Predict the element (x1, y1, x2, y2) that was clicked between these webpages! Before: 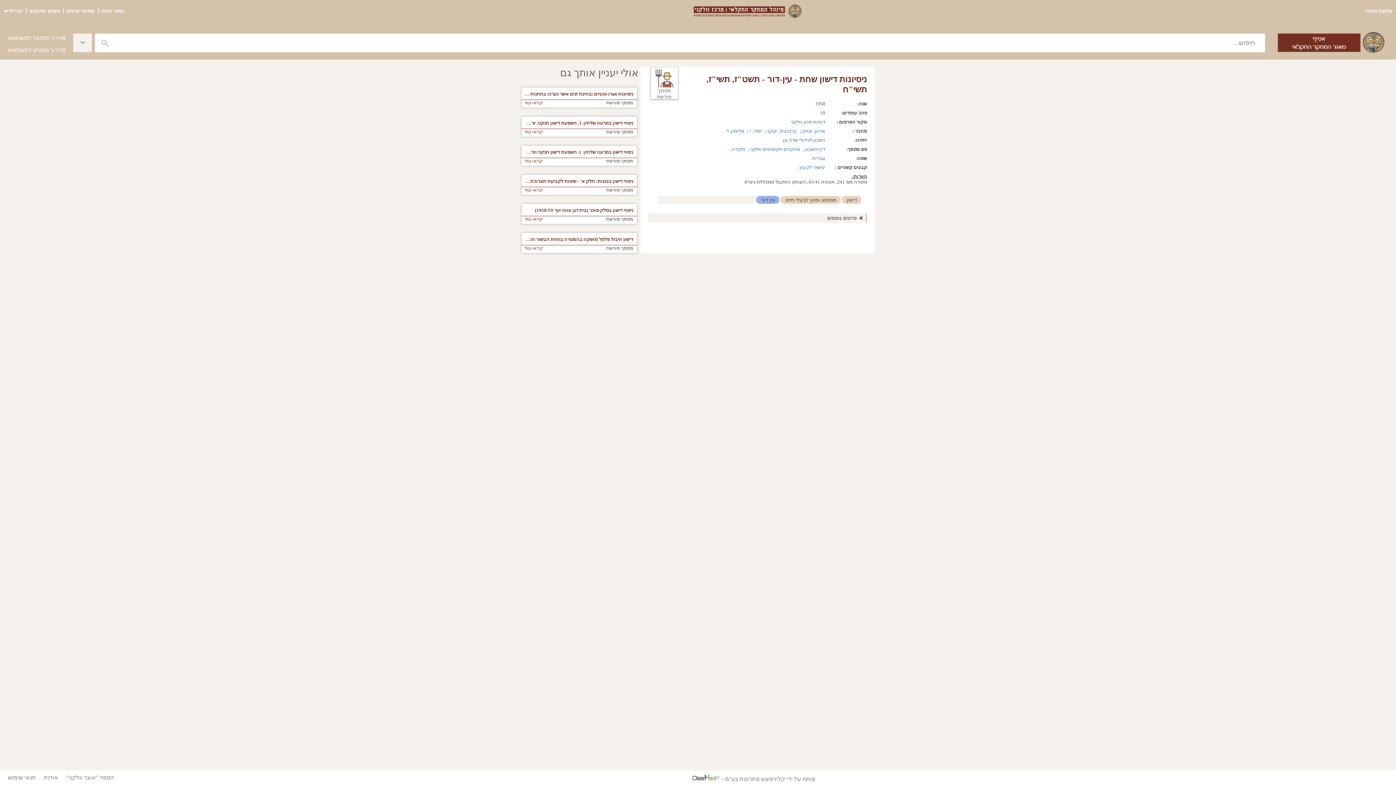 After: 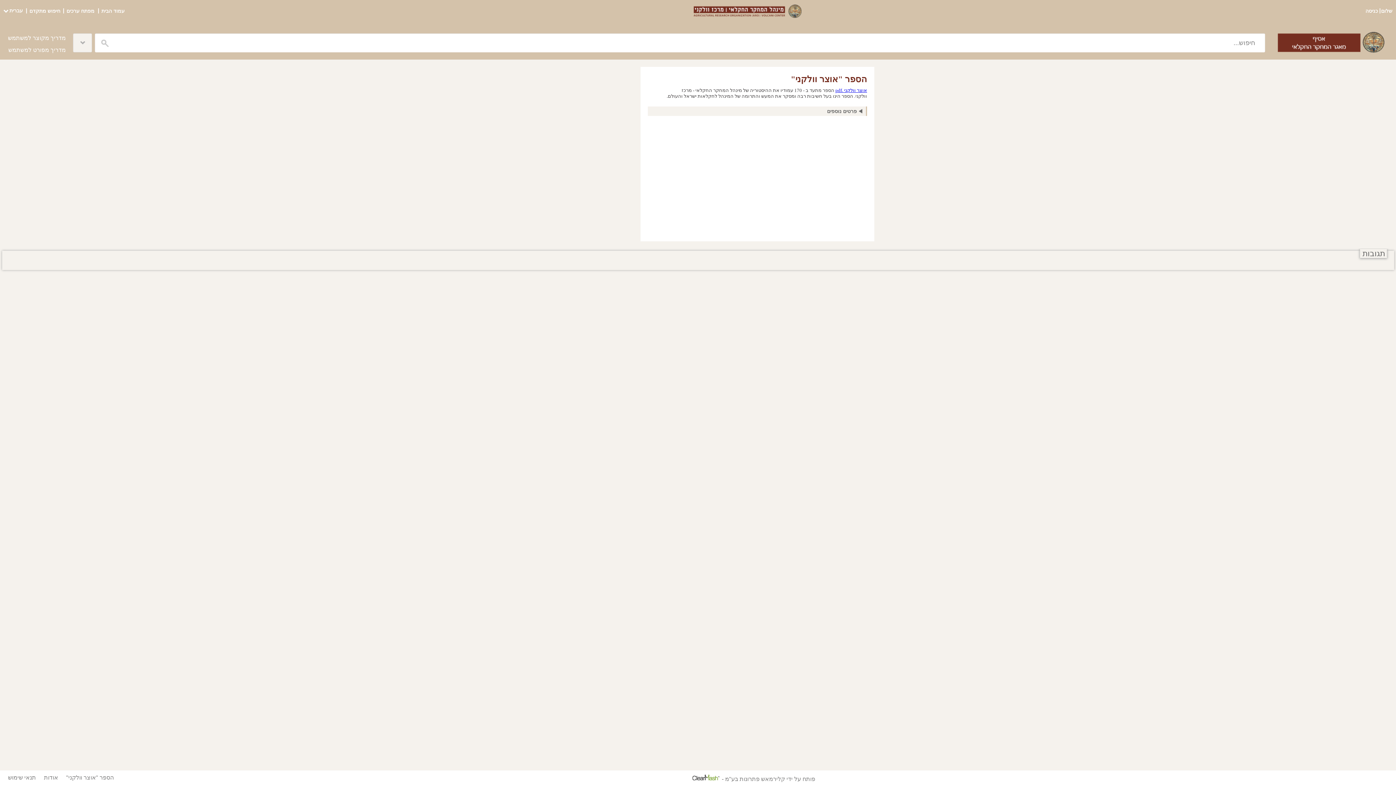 Action: bbox: (65, 770, 113, 785) label: הספר "אוצר וולקני"